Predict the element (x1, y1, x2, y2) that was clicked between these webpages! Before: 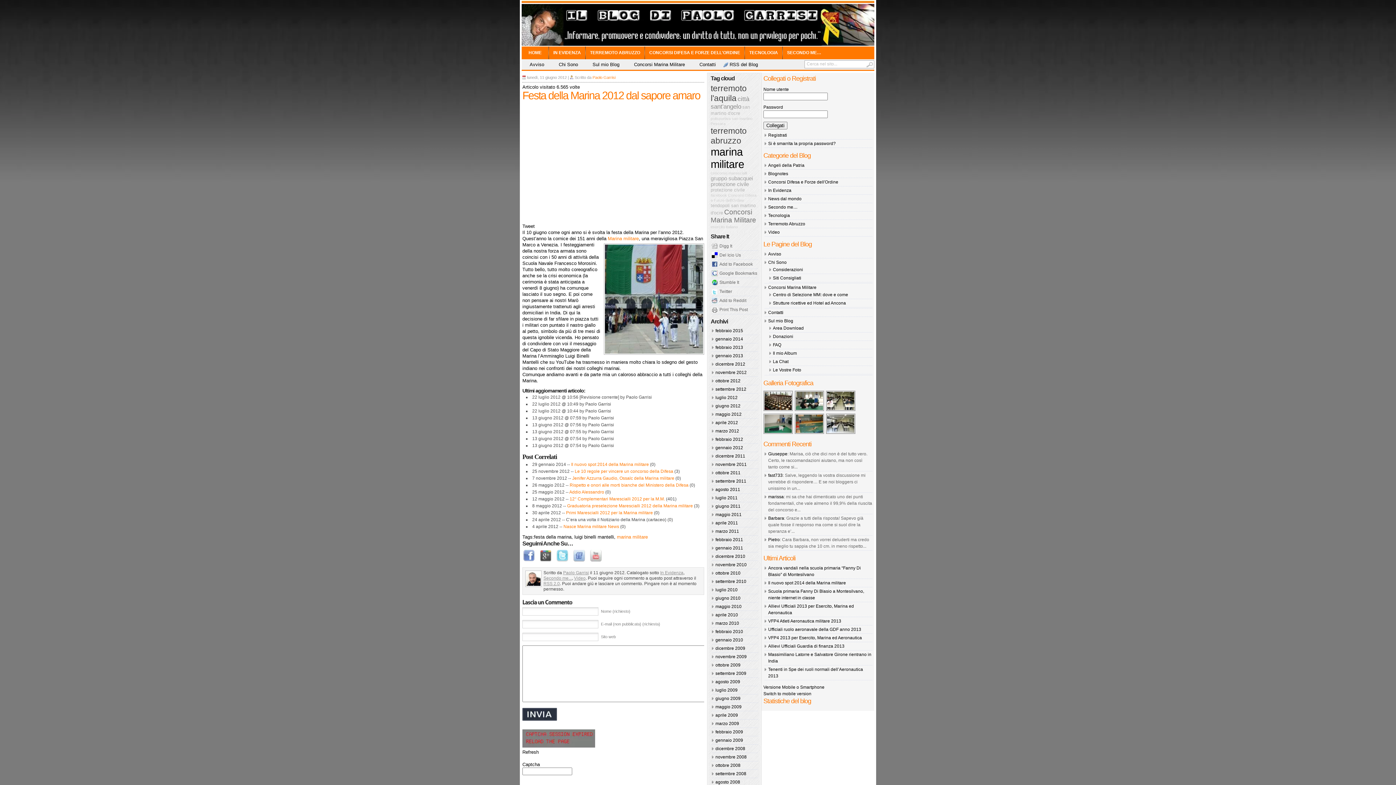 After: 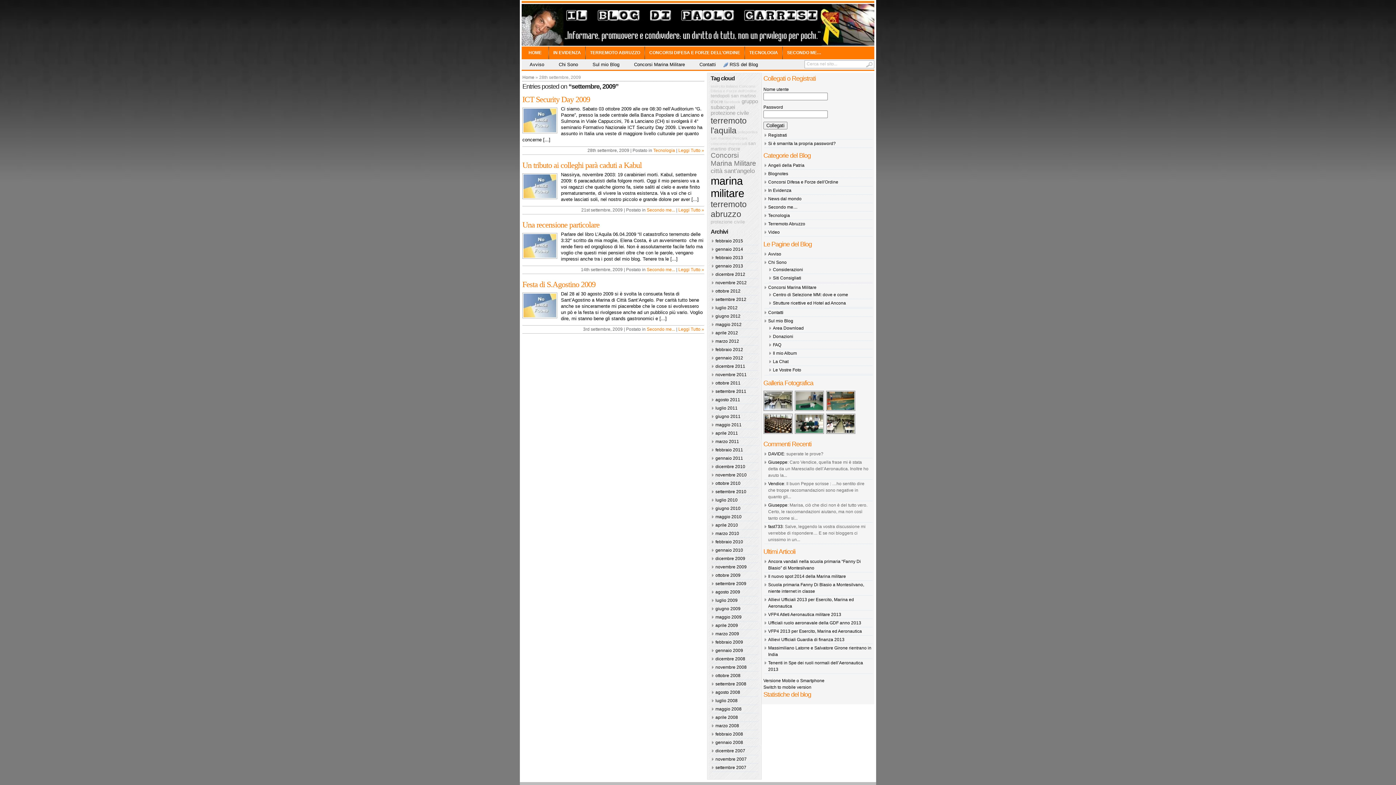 Action: bbox: (715, 671, 746, 676) label: settembre 2009